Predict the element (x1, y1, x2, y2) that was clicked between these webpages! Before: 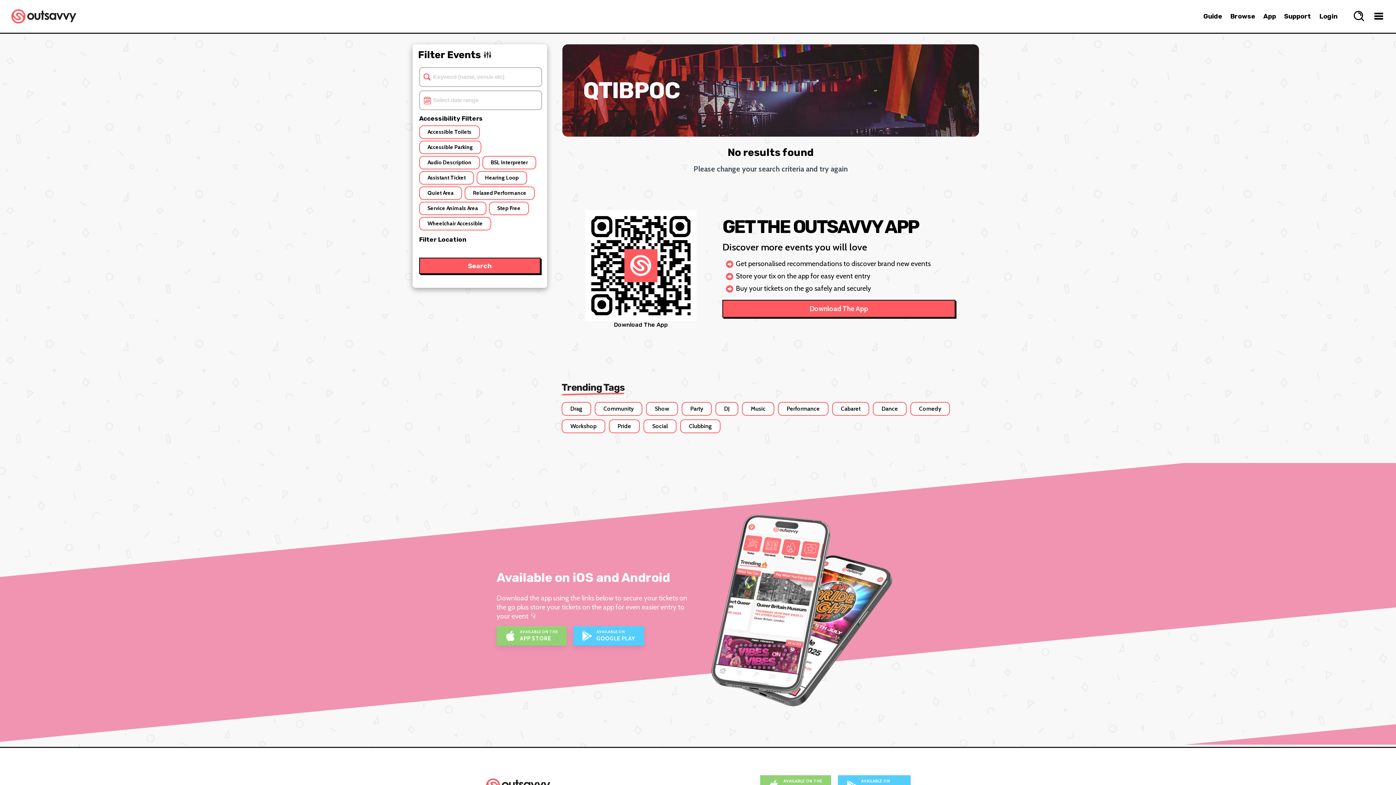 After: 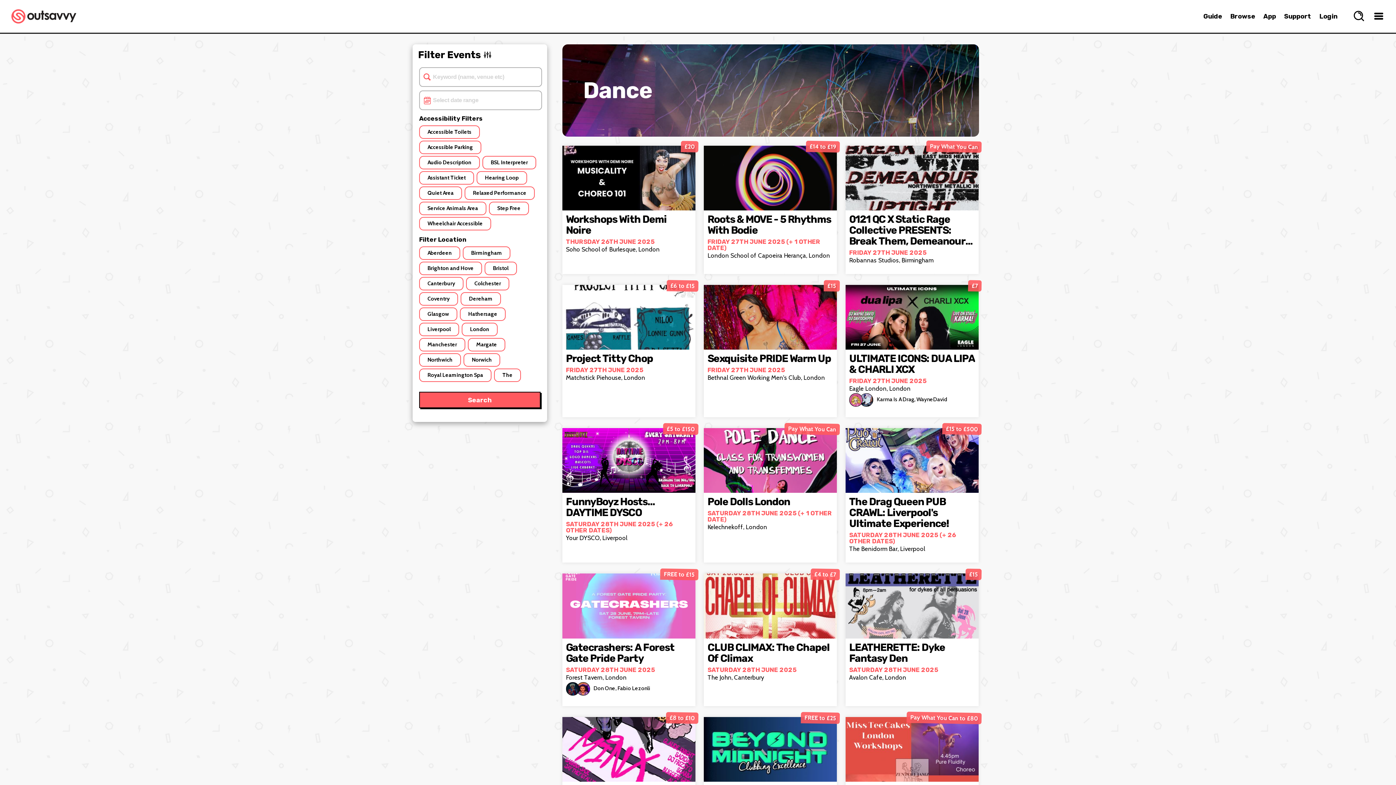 Action: bbox: (873, 402, 906, 415) label: Dance